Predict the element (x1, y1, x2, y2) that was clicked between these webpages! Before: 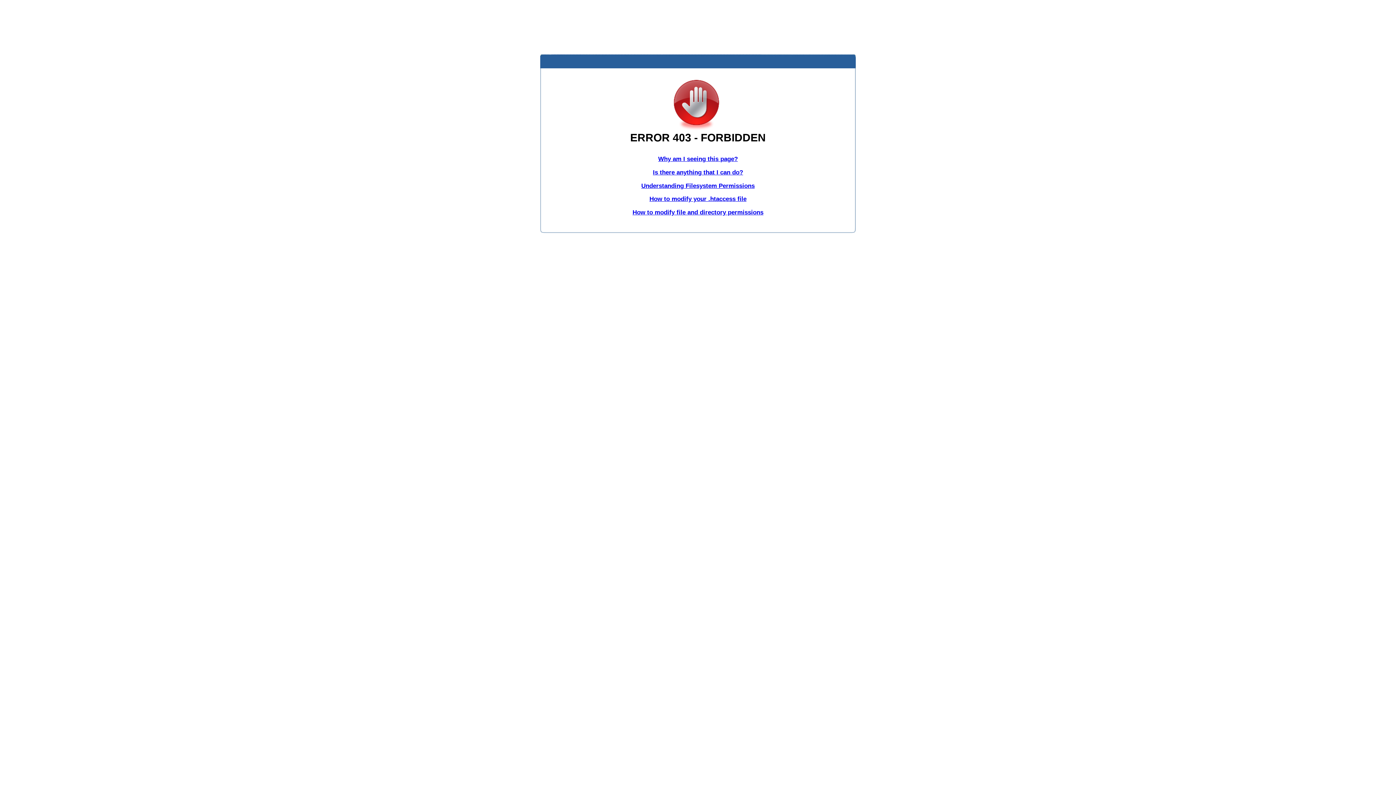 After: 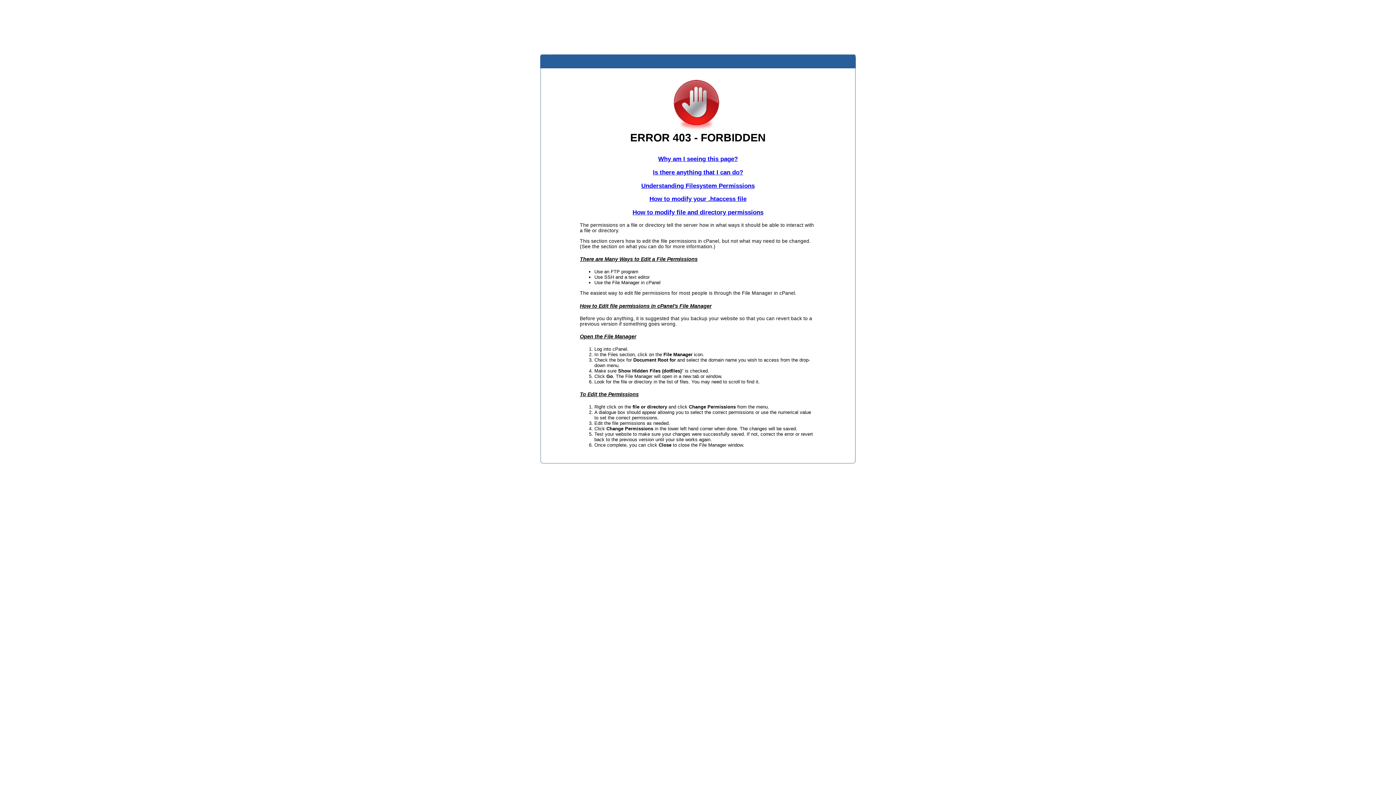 Action: bbox: (632, 209, 763, 216) label: How to modify file and directory permissions